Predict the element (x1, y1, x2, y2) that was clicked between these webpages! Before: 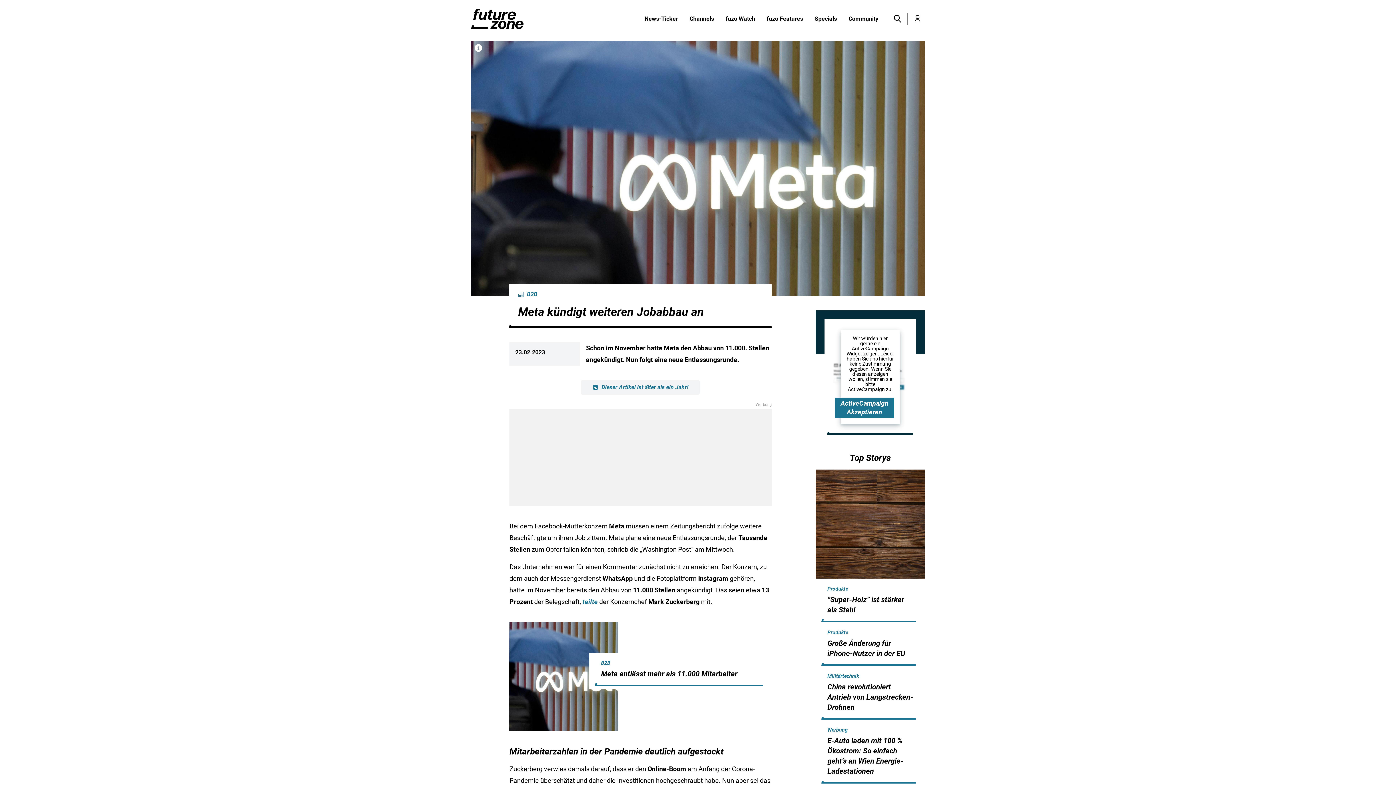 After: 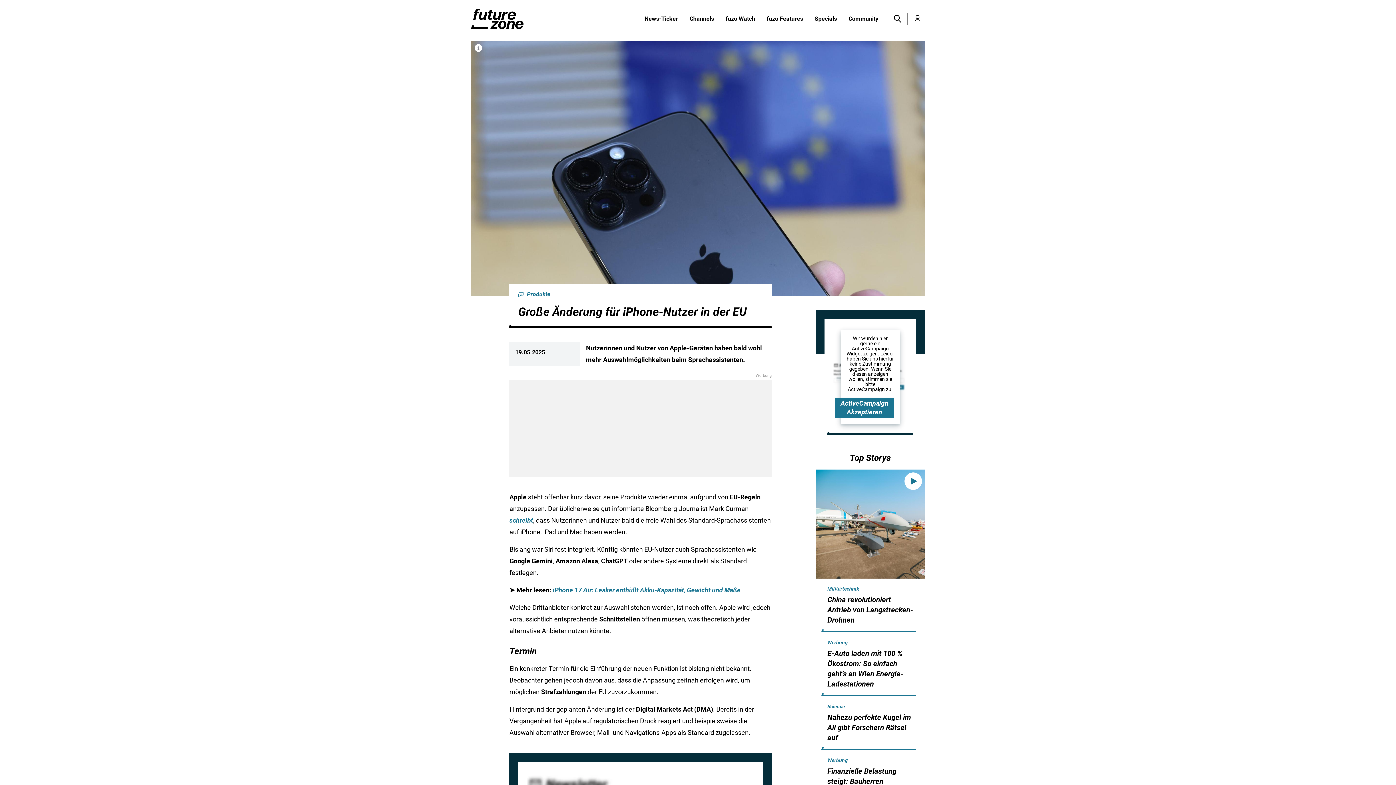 Action: bbox: (821, 663, 919, 666)